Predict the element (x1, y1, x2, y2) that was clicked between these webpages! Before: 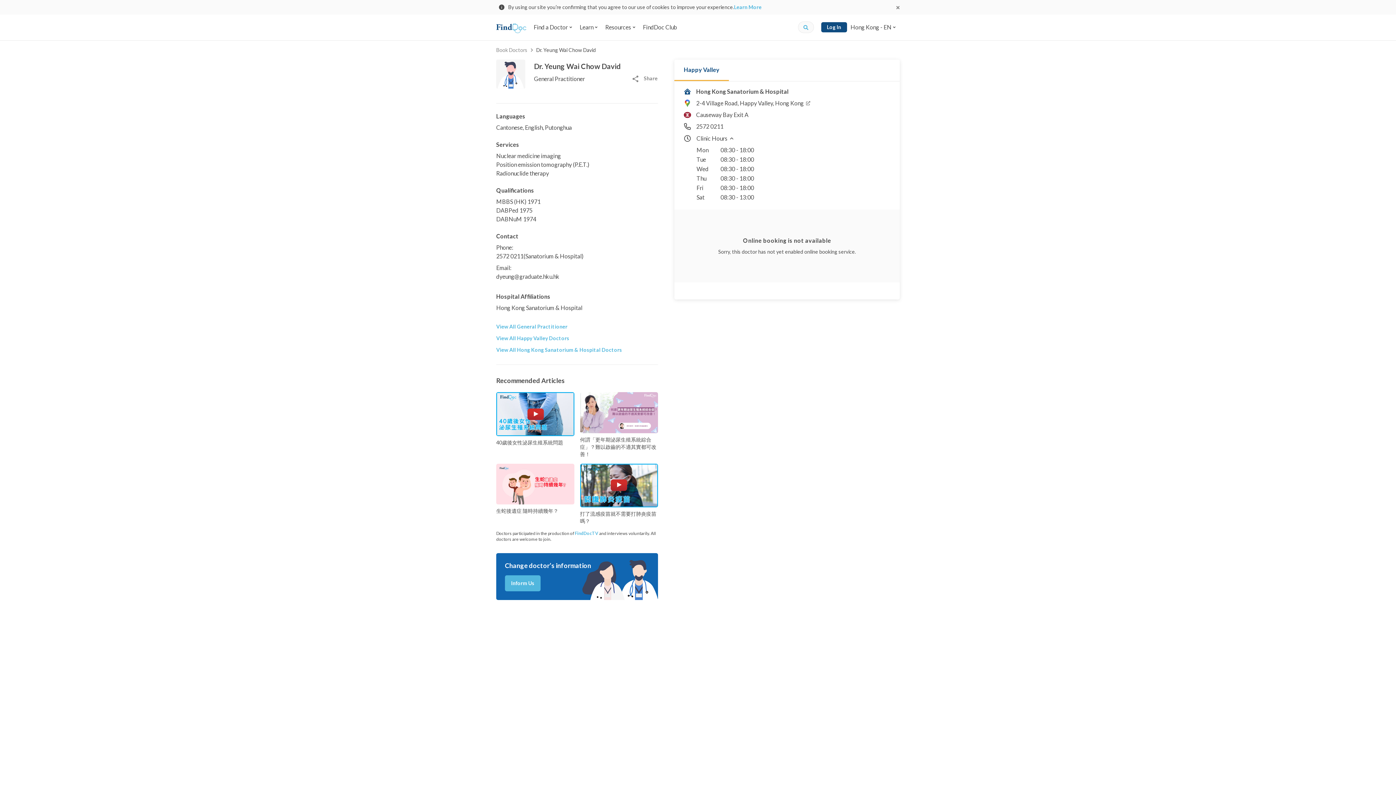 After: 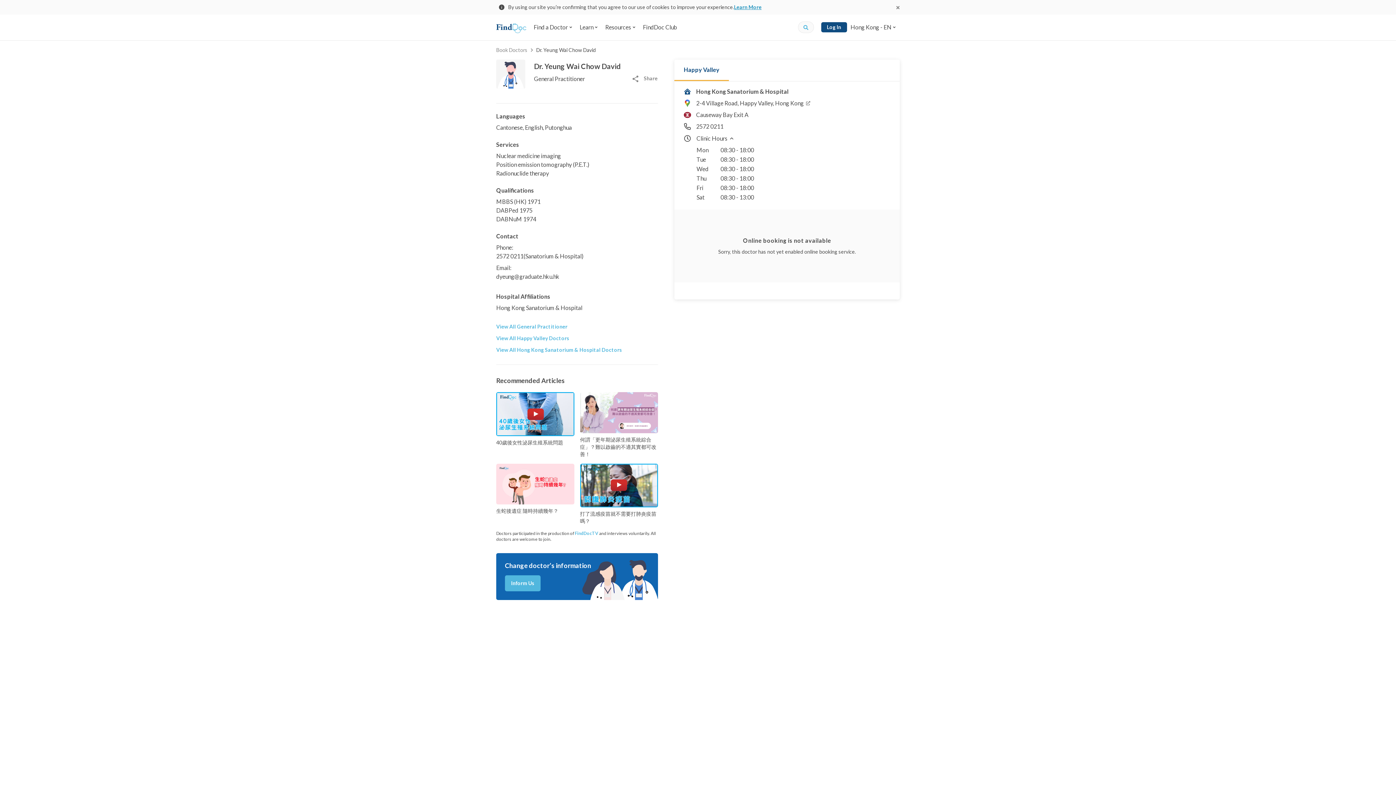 Action: label: Learn More bbox: (734, 4, 761, 10)